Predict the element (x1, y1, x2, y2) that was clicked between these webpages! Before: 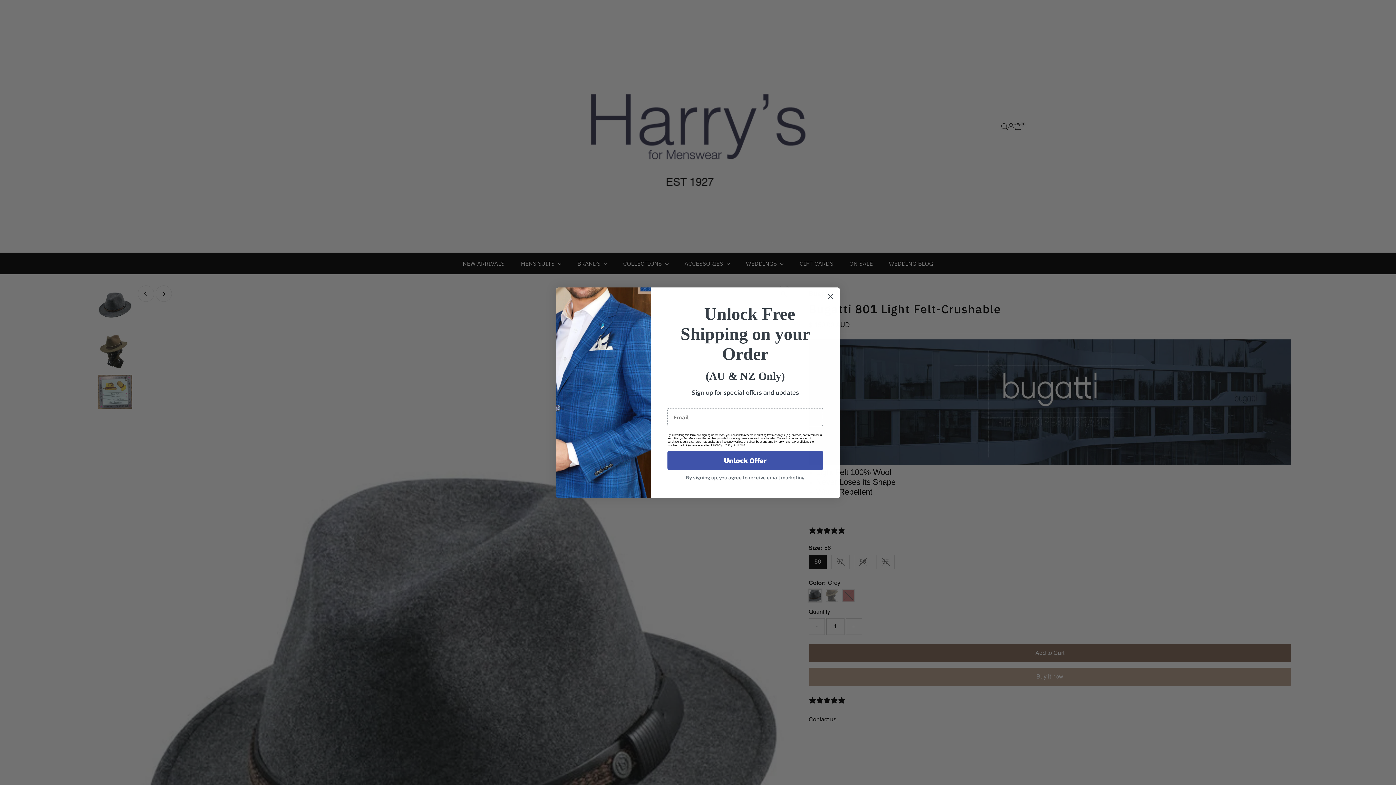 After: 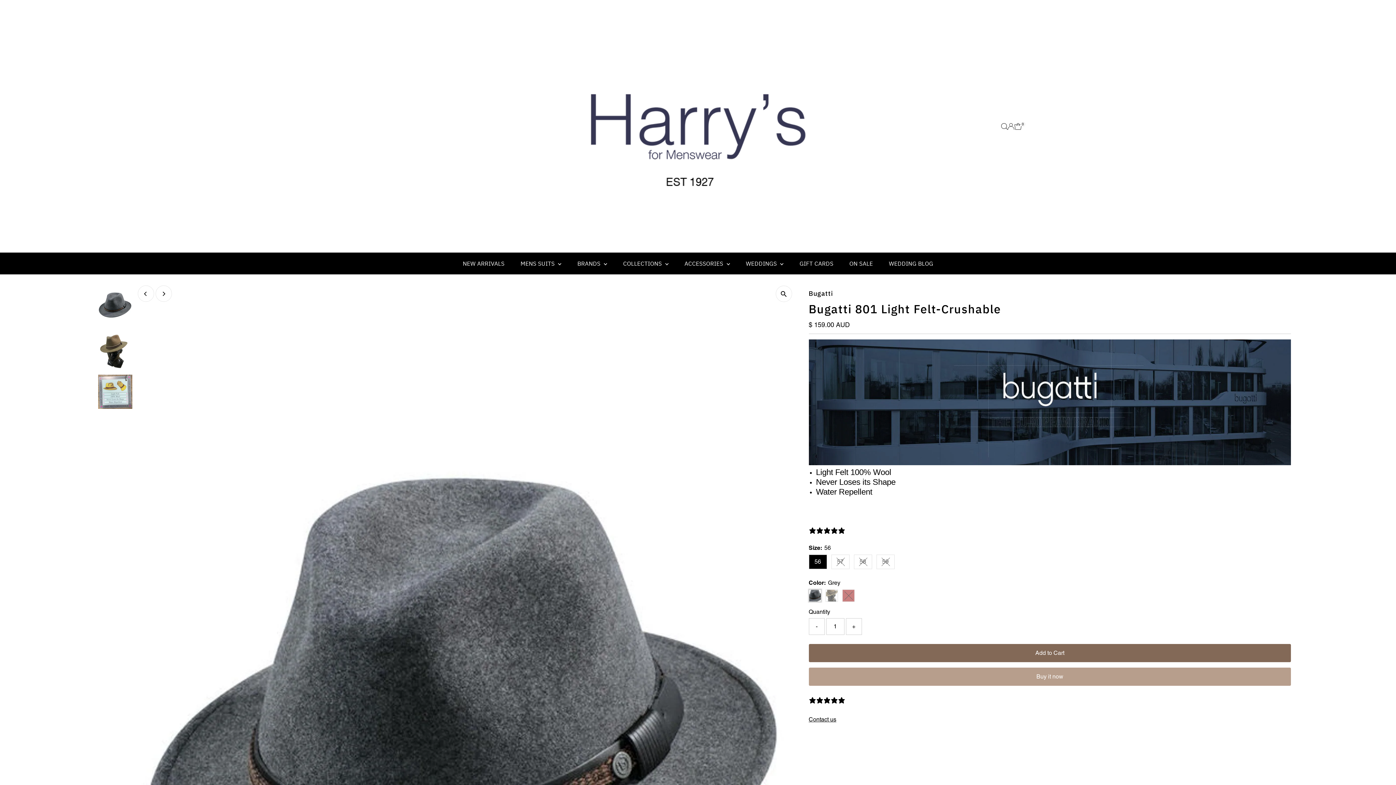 Action: bbox: (824, 290, 837, 303) label: Close dialog